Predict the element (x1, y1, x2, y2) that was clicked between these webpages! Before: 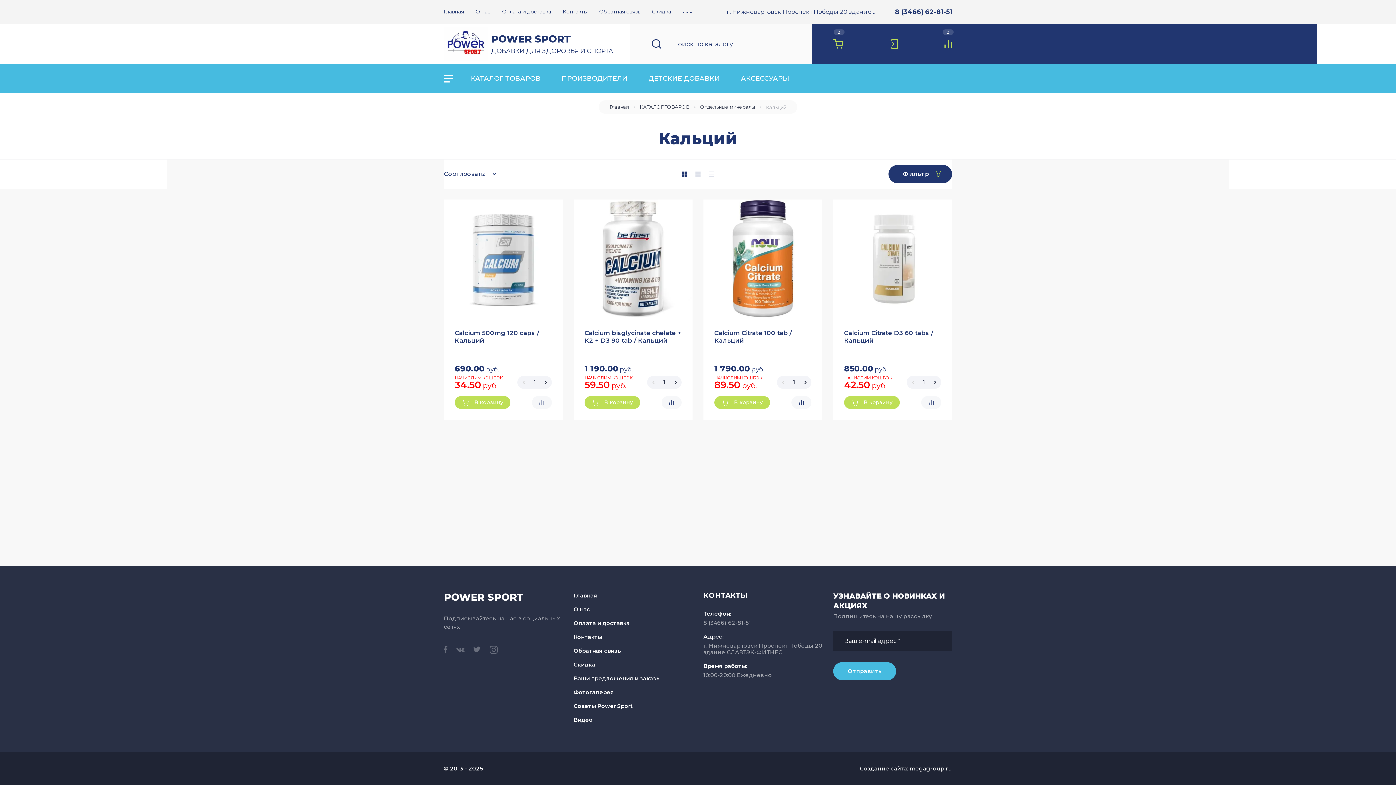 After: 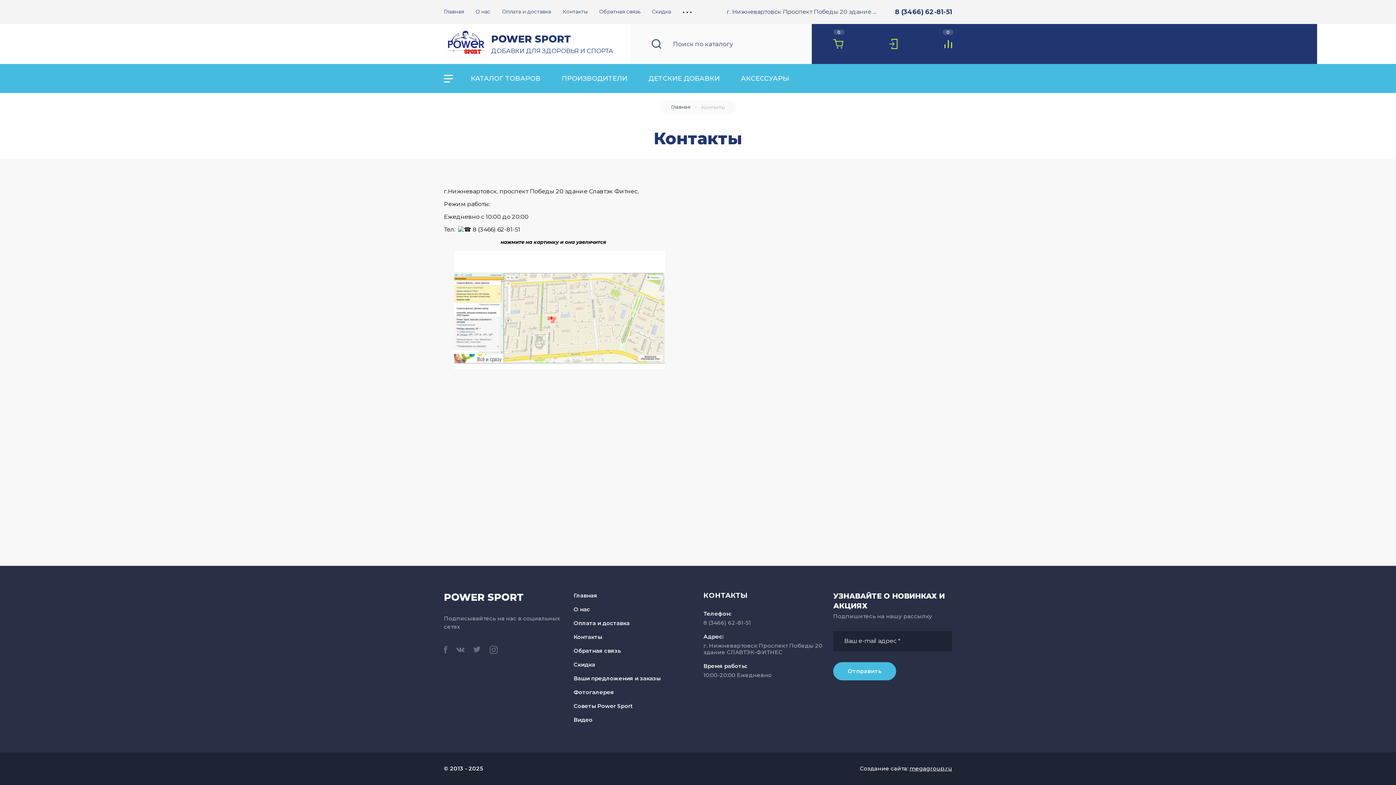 Action: label: Контакты bbox: (573, 630, 602, 644)